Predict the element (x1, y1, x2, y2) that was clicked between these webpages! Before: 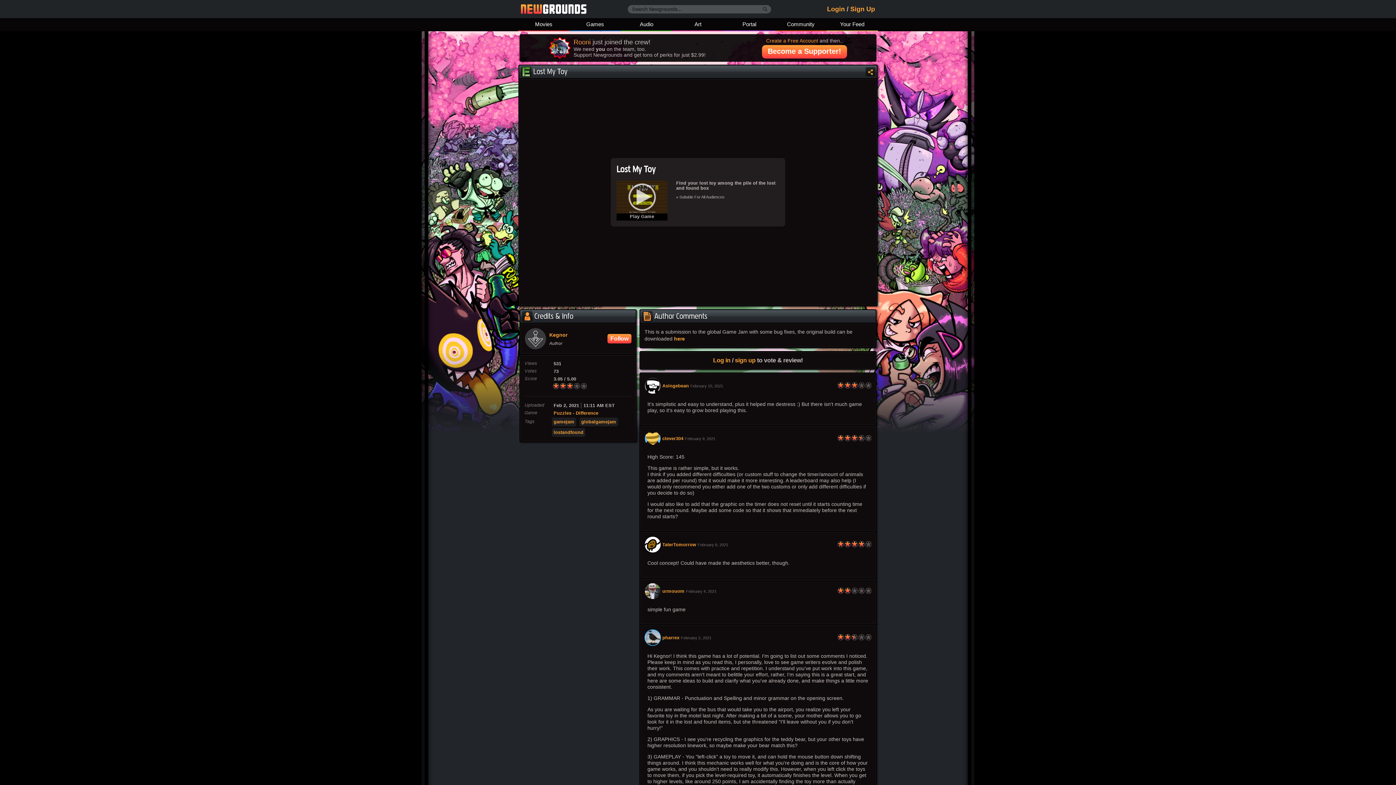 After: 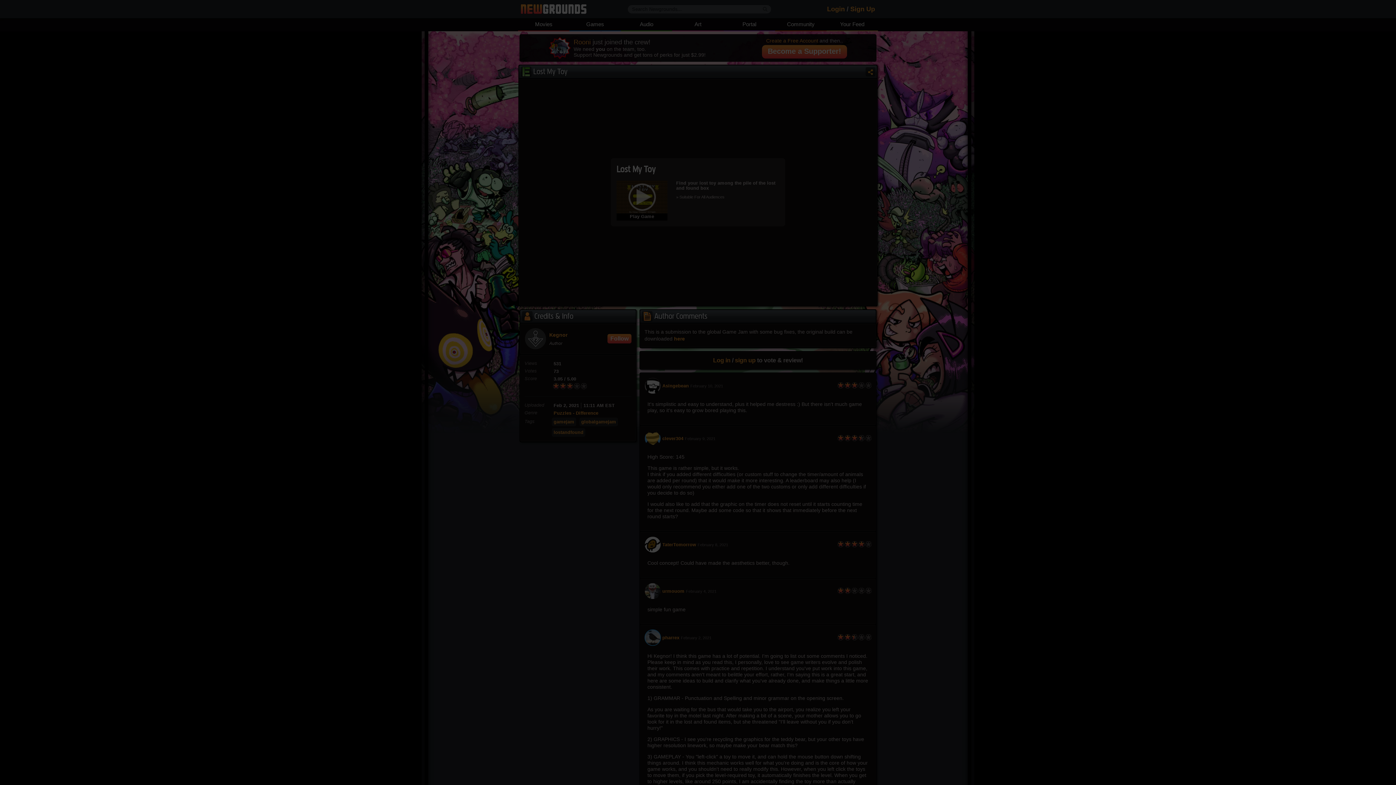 Action: bbox: (850, 5, 875, 12) label: Sign Up